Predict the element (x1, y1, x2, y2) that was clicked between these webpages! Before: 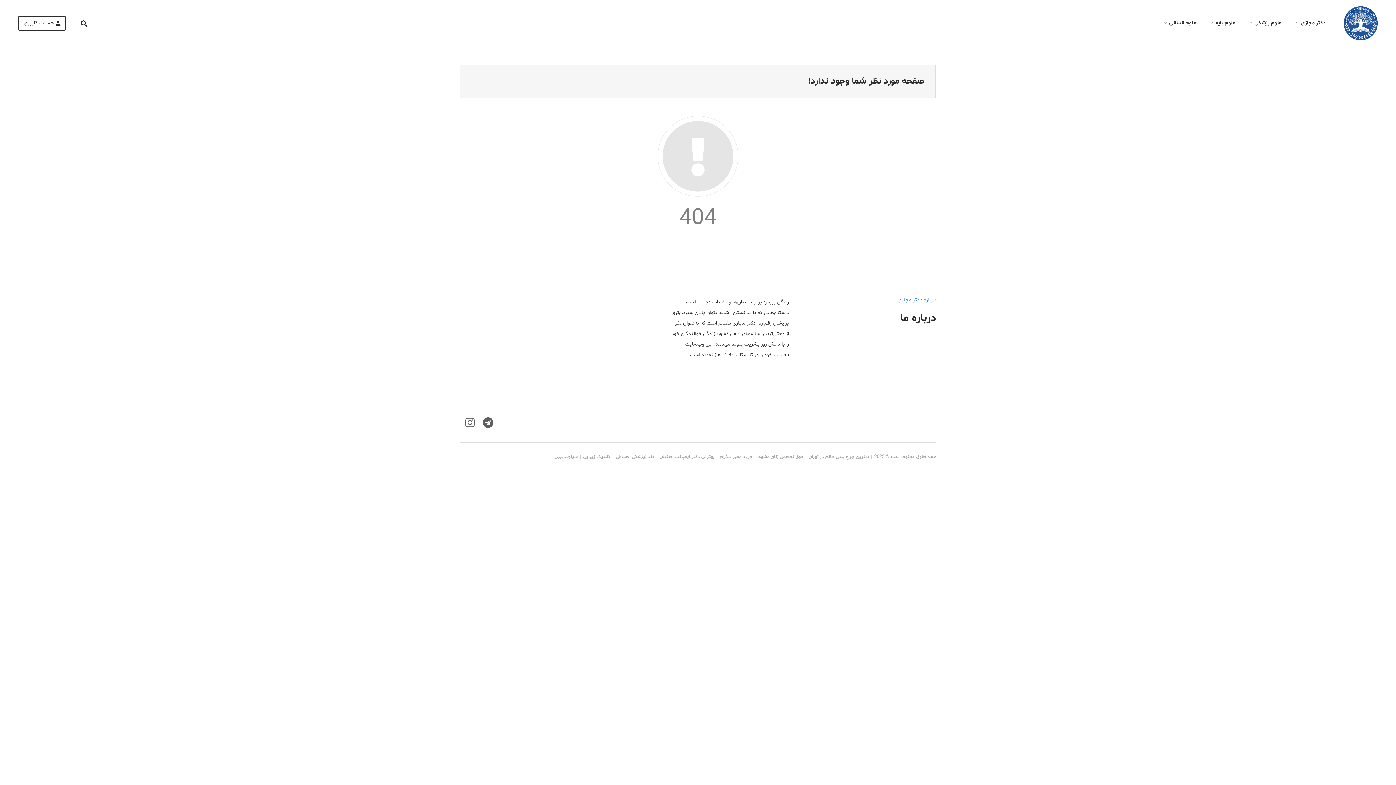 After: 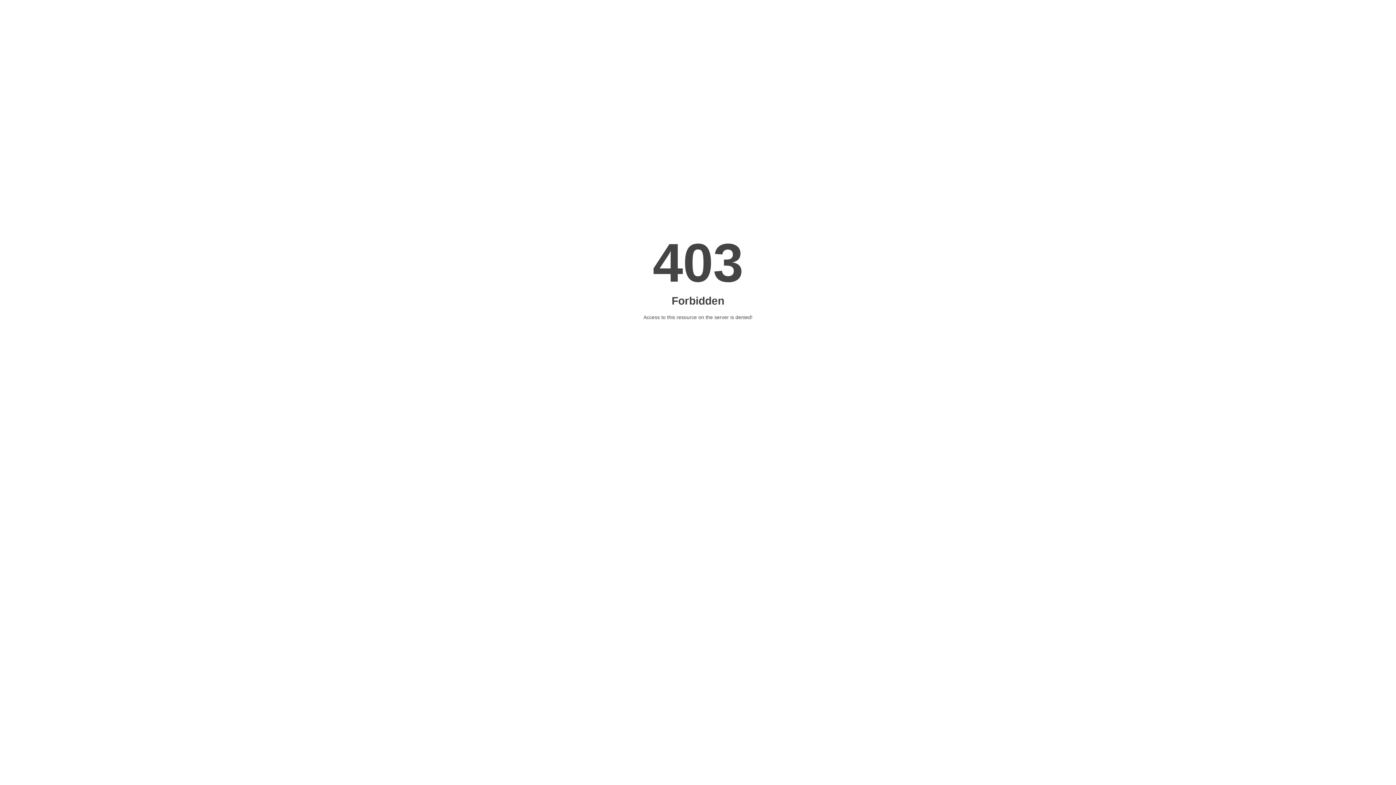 Action: label: کلینیک زیبایی bbox: (583, 453, 610, 460)